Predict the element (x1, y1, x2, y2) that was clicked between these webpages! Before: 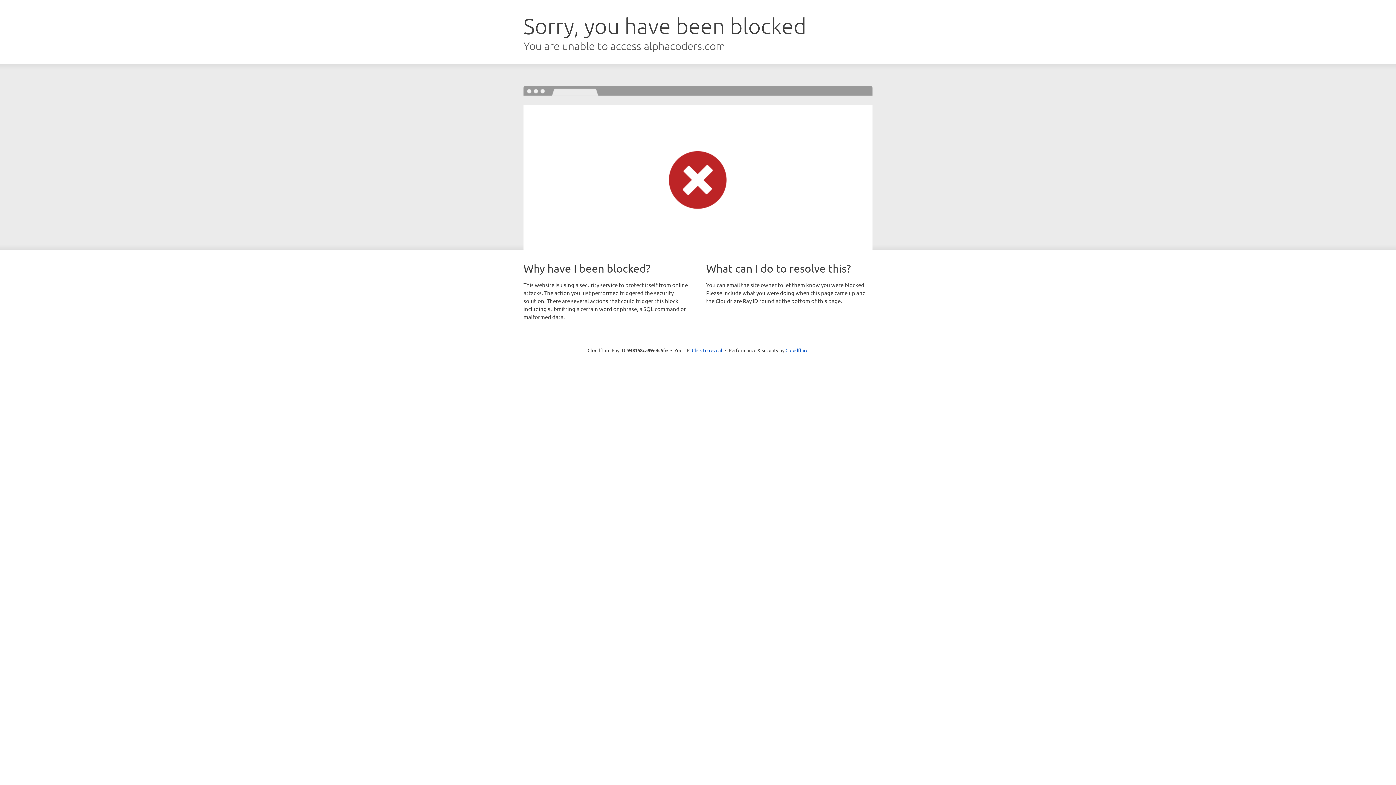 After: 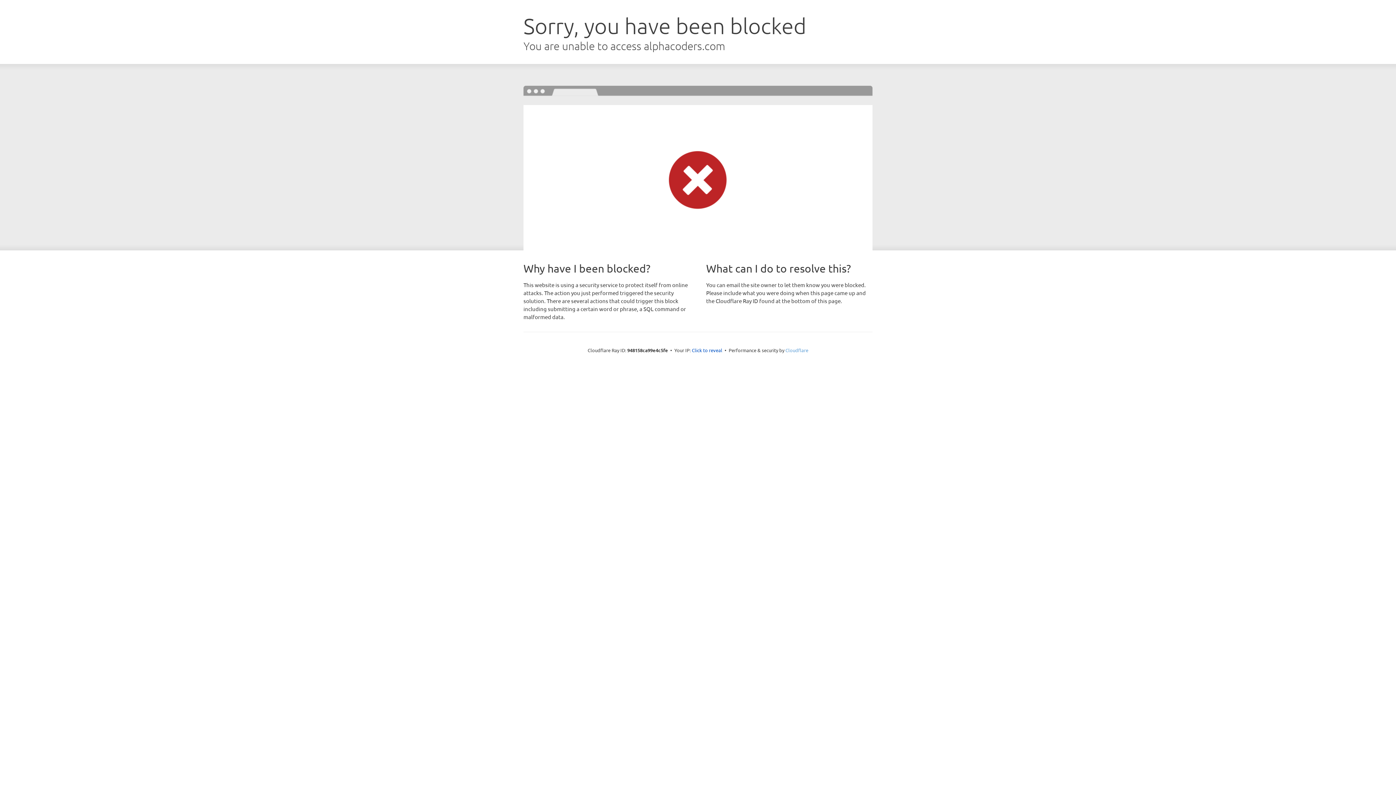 Action: bbox: (785, 347, 808, 353) label: Cloudflare